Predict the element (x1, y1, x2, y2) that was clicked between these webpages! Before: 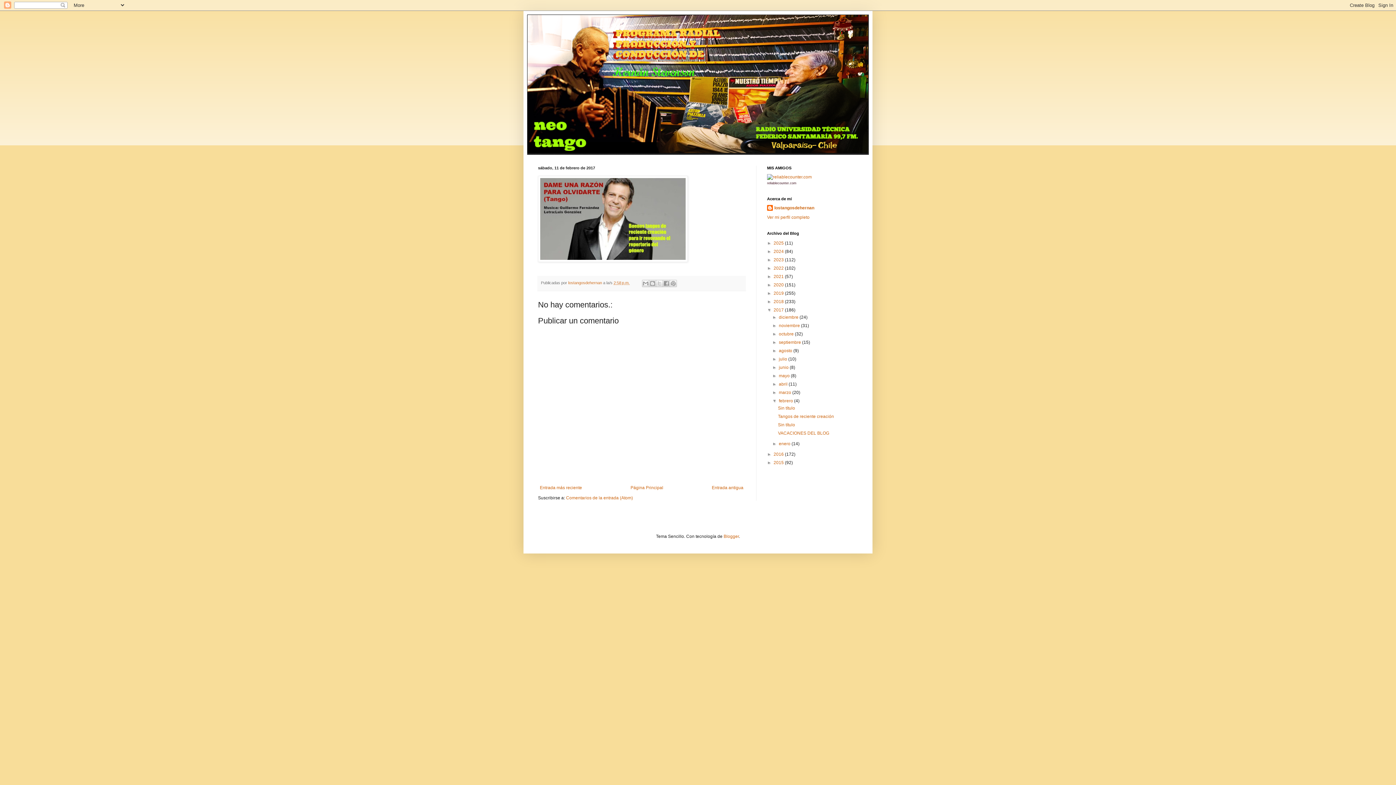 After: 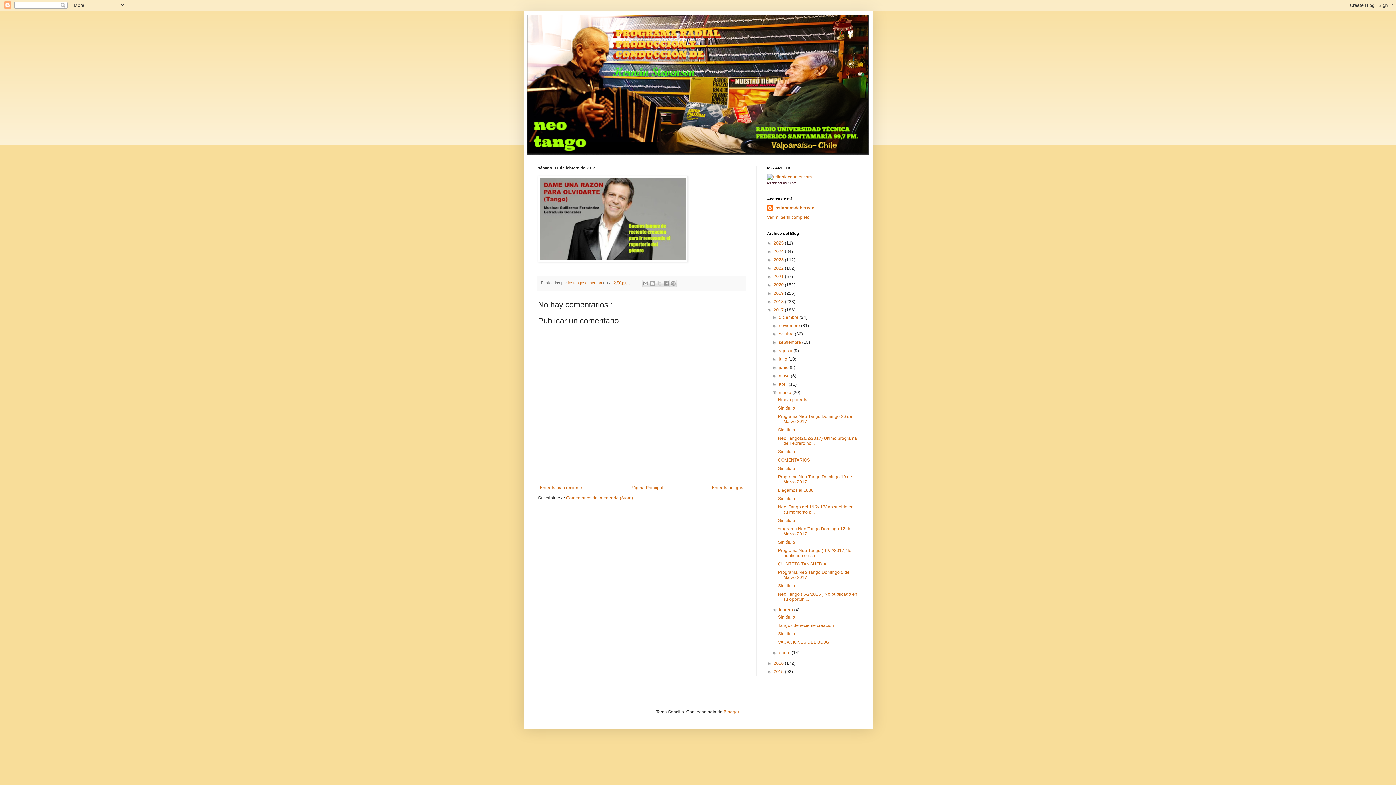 Action: bbox: (772, 390, 779, 395) label: ►  